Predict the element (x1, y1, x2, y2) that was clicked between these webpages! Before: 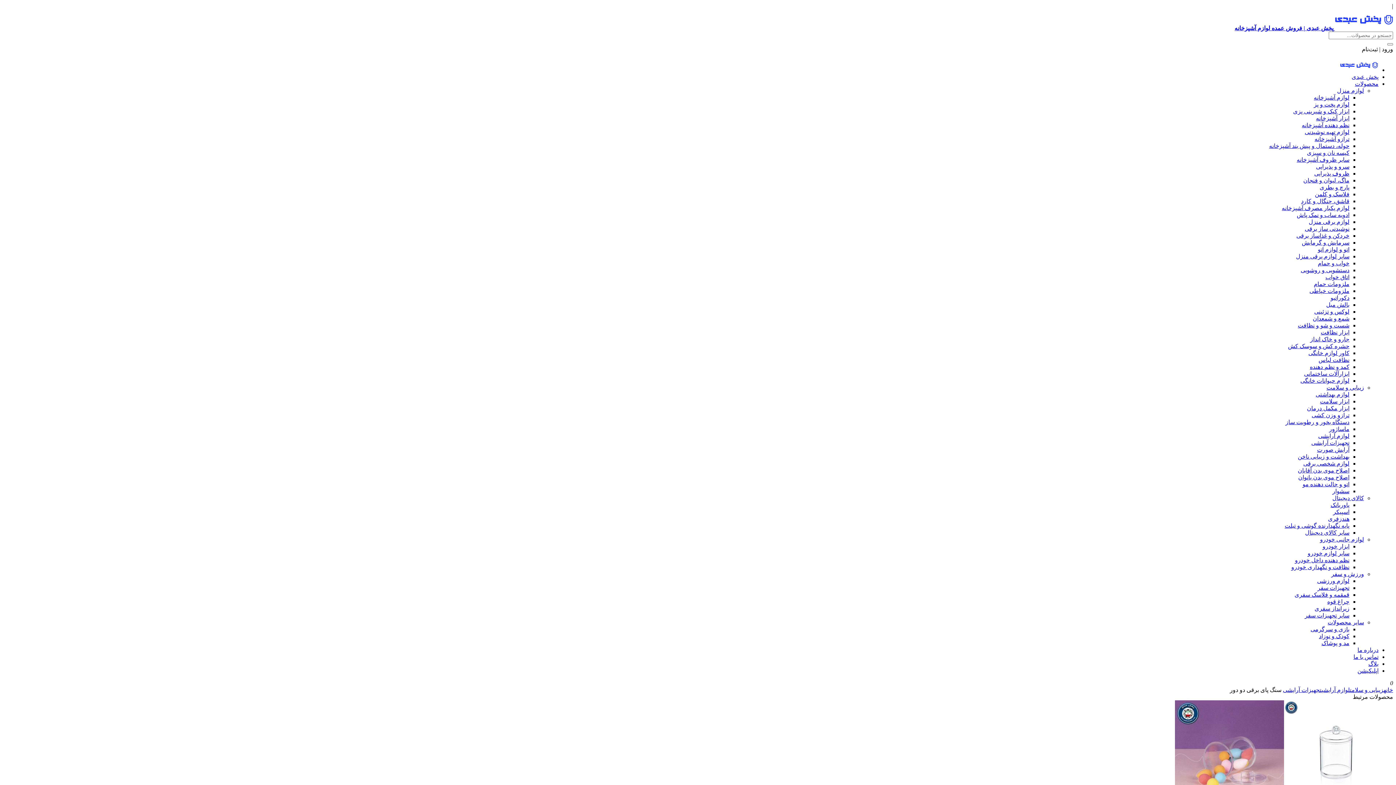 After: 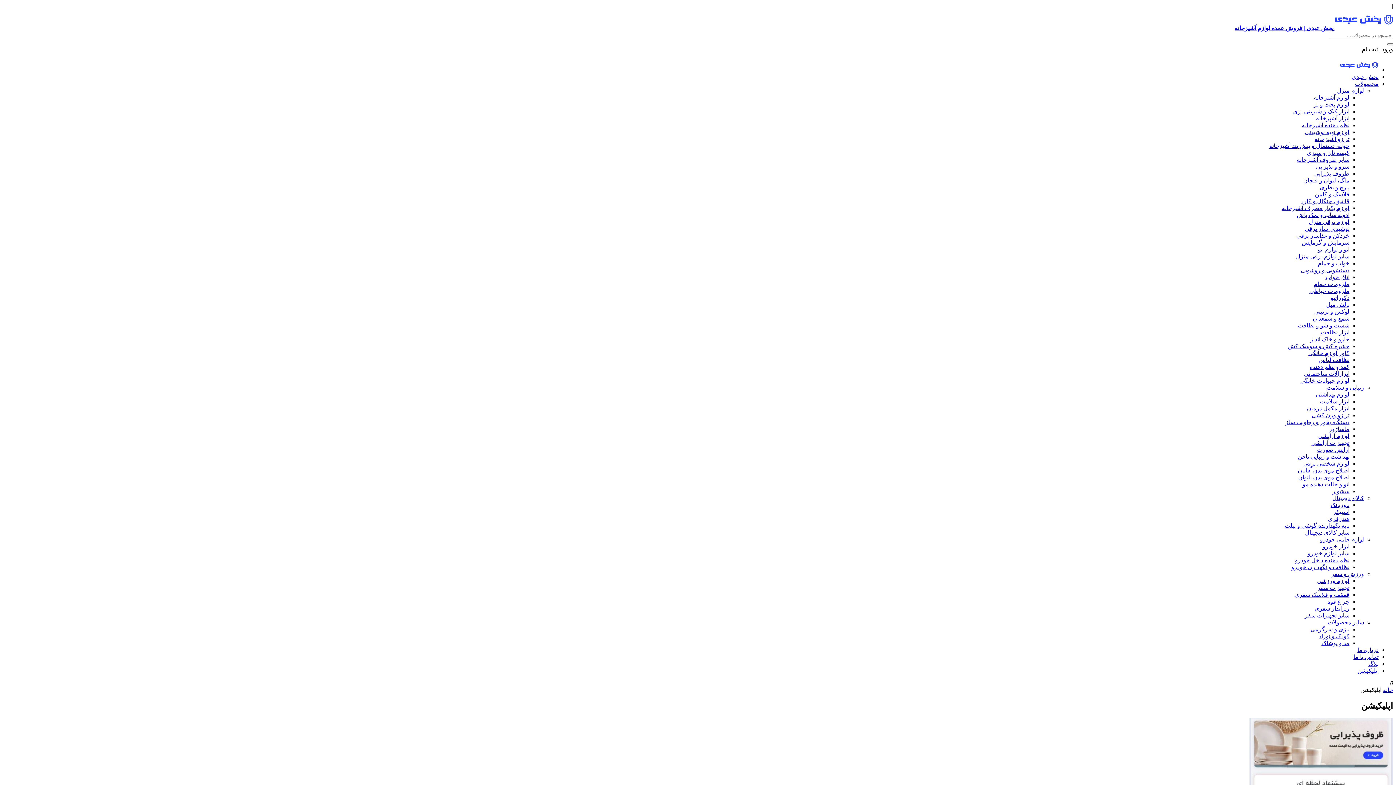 Action: label: اپلیکیشن bbox: (1357, 668, 1378, 674)